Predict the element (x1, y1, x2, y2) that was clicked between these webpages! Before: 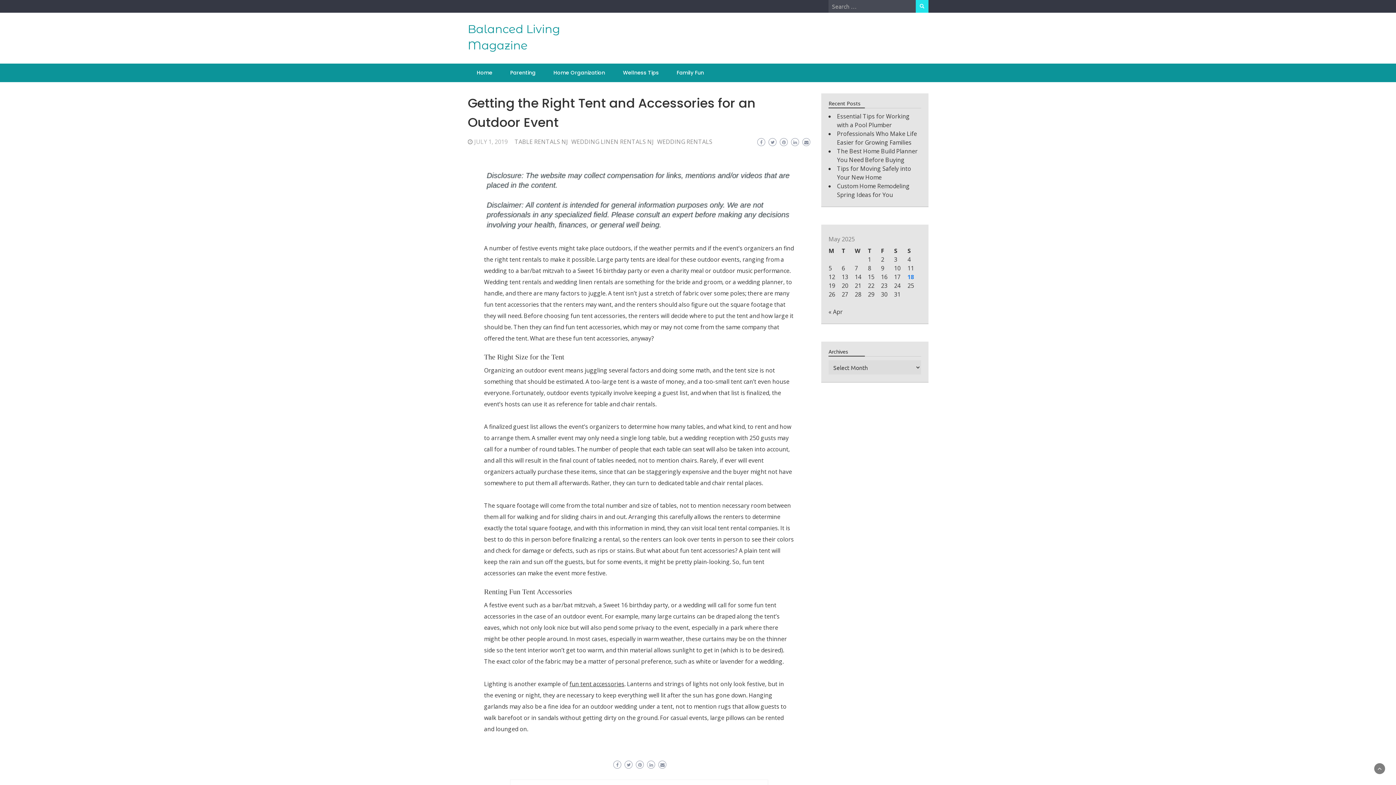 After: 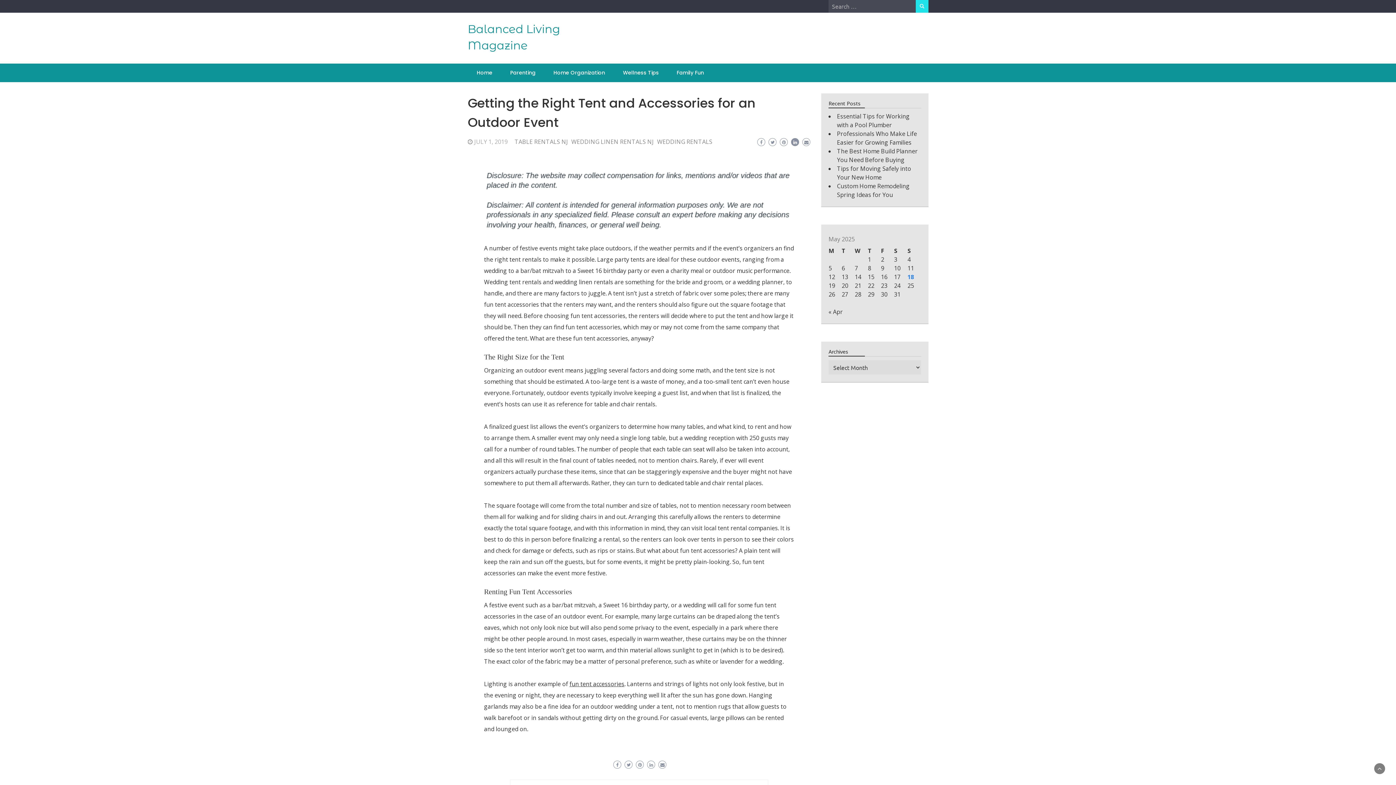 Action: bbox: (791, 138, 799, 146)